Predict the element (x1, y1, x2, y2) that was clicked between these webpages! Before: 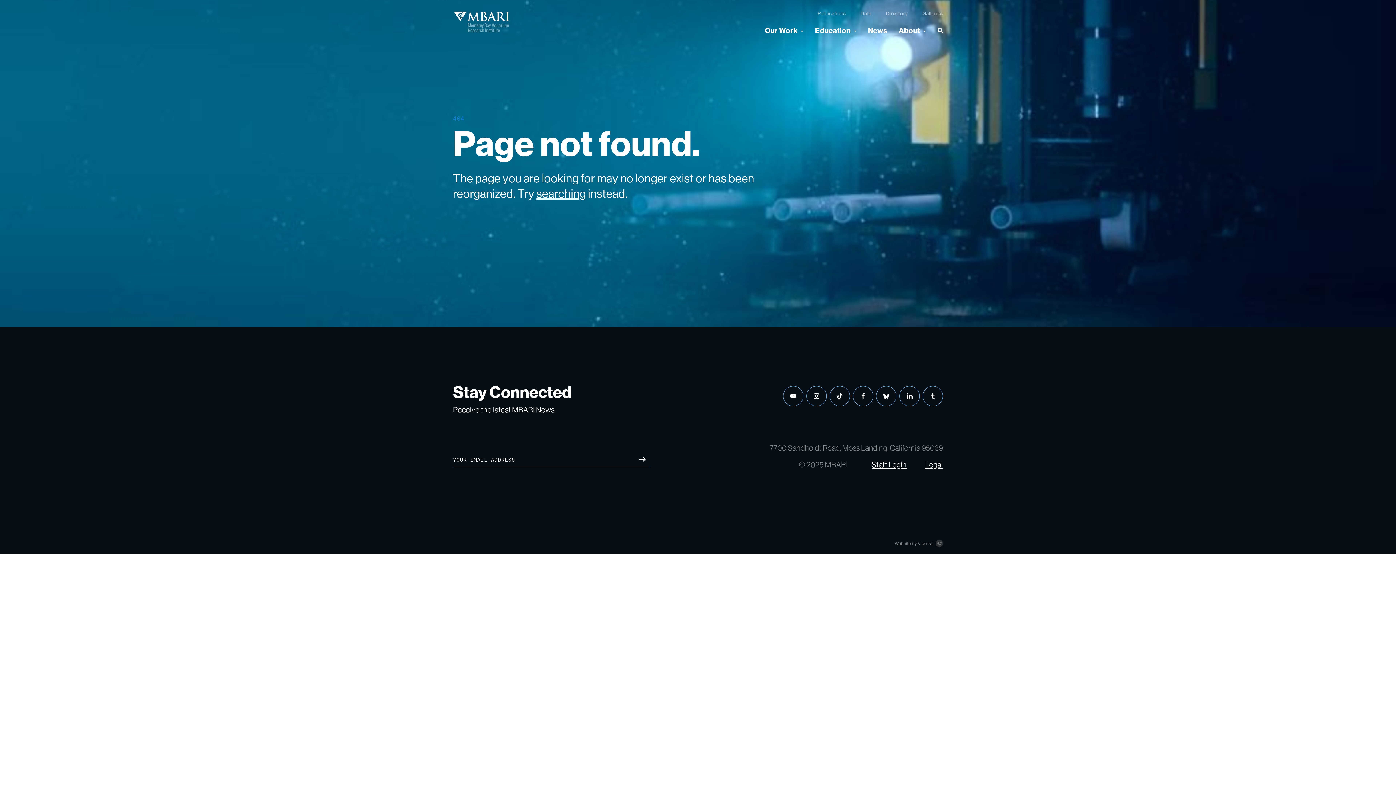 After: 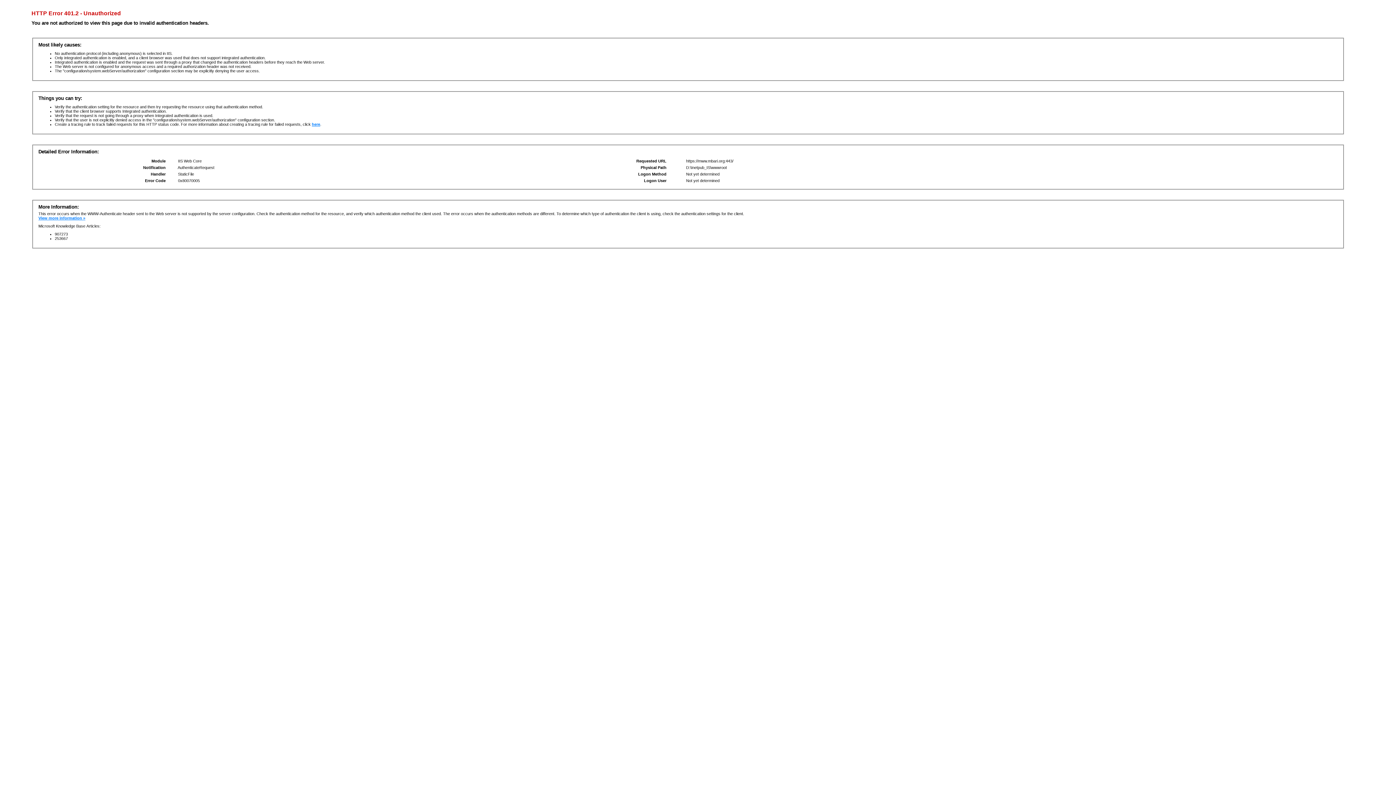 Action: bbox: (871, 460, 906, 469) label: Staff Login